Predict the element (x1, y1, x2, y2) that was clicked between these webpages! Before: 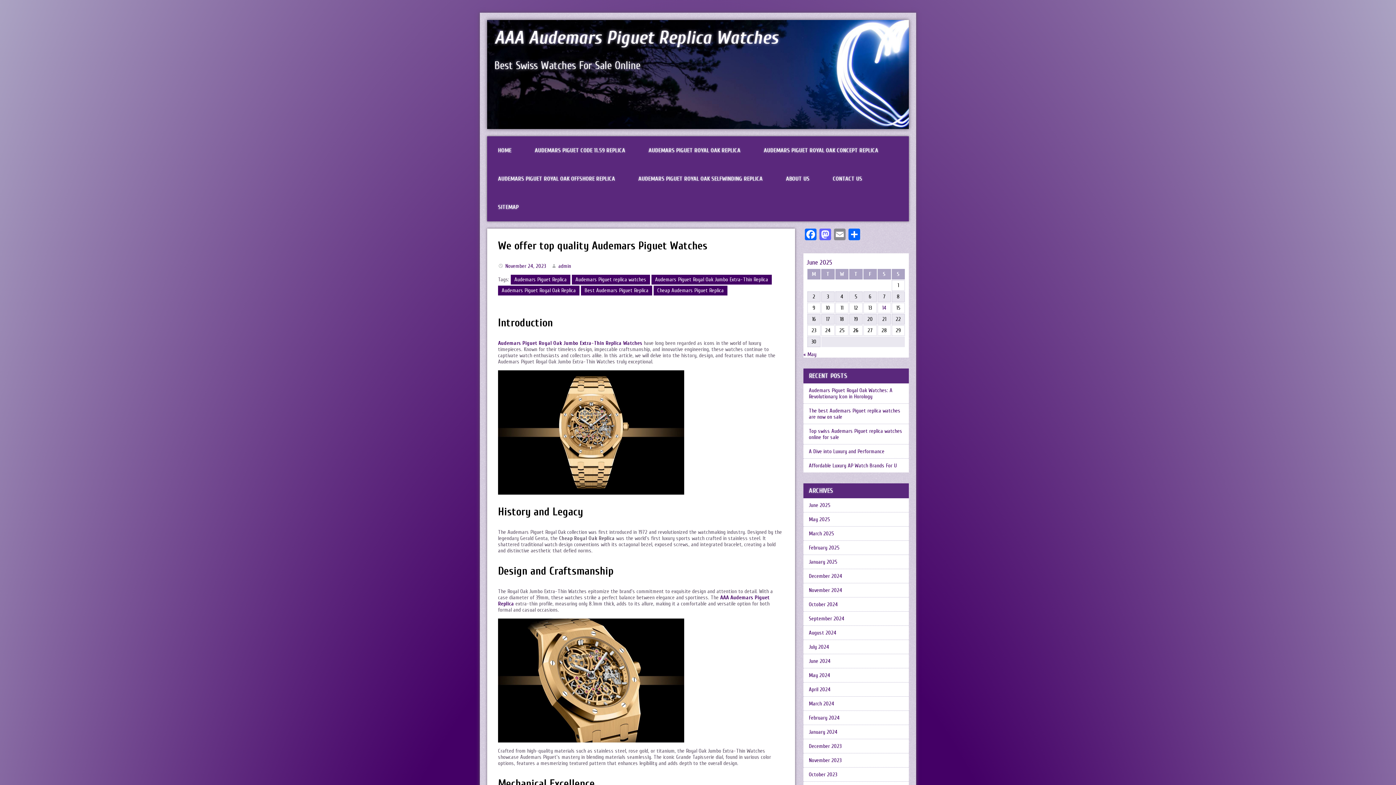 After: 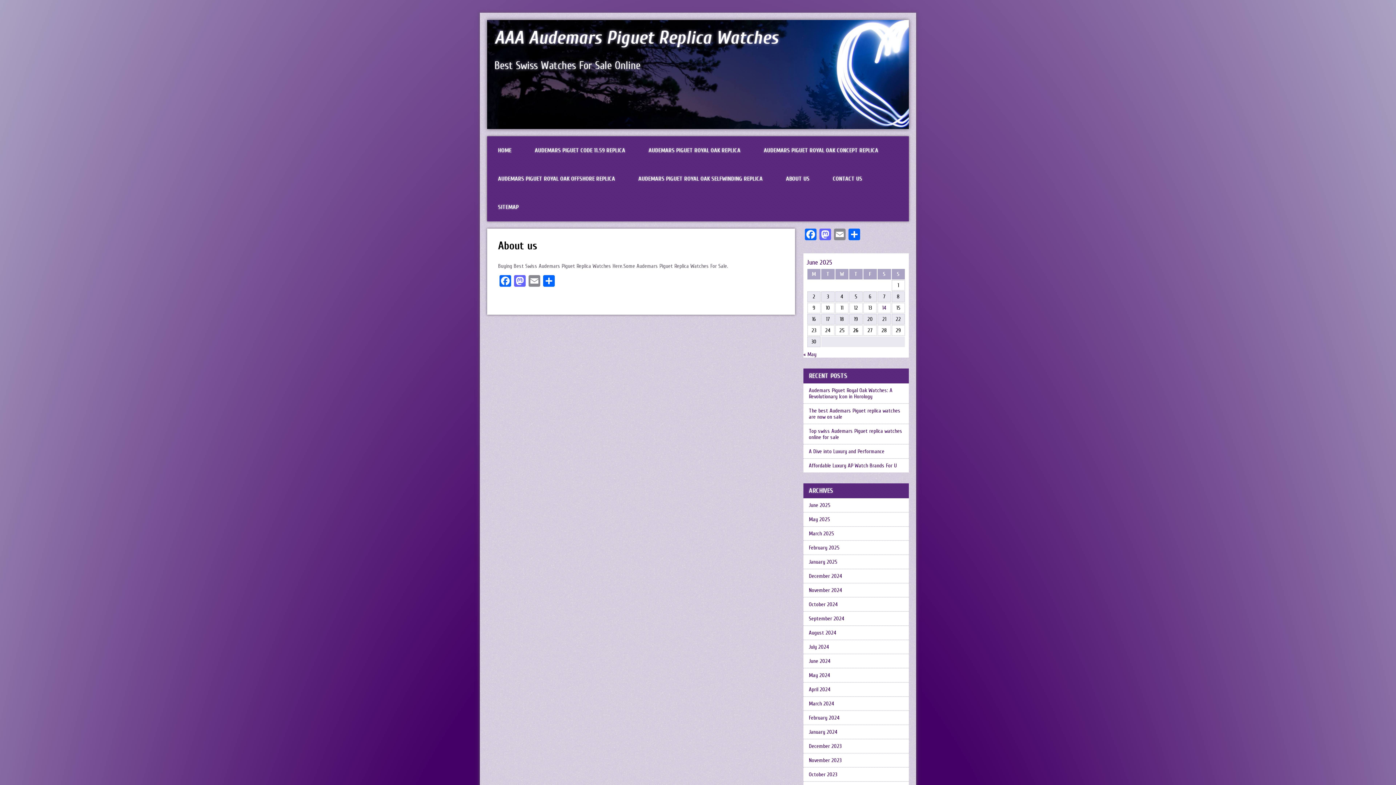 Action: label: ABOUT US bbox: (775, 164, 820, 193)